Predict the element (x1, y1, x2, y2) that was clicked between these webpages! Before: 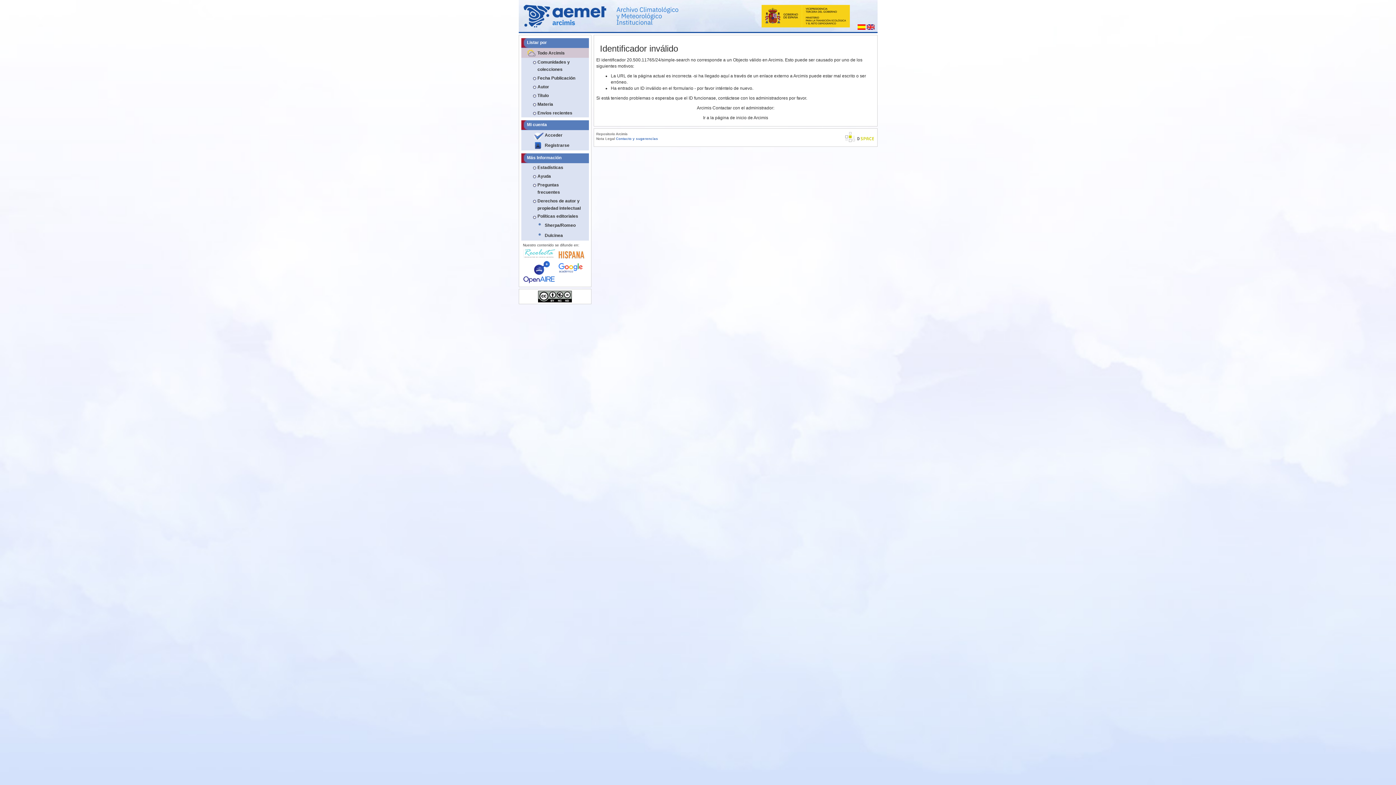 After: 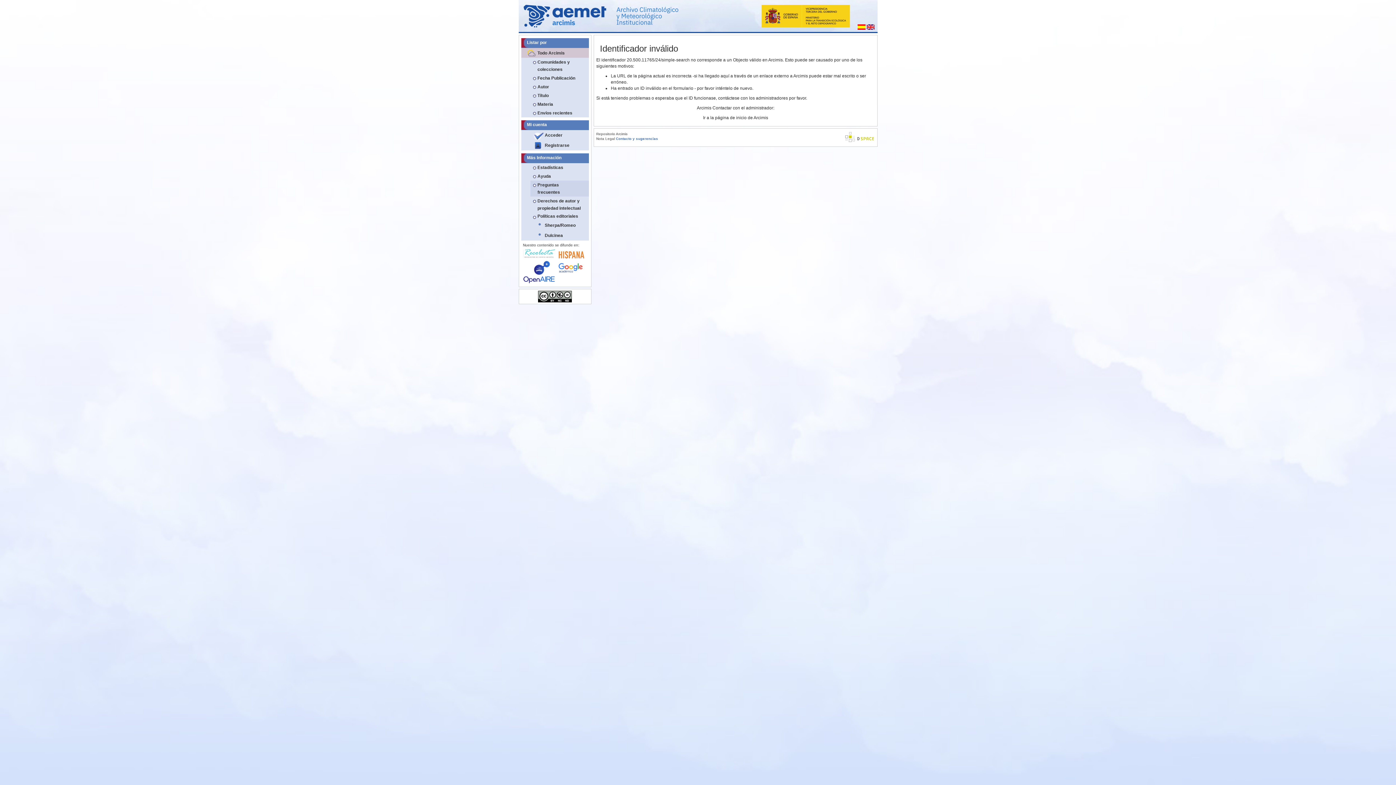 Action: bbox: (530, 180, 588, 196) label: Preguntas frecuentes